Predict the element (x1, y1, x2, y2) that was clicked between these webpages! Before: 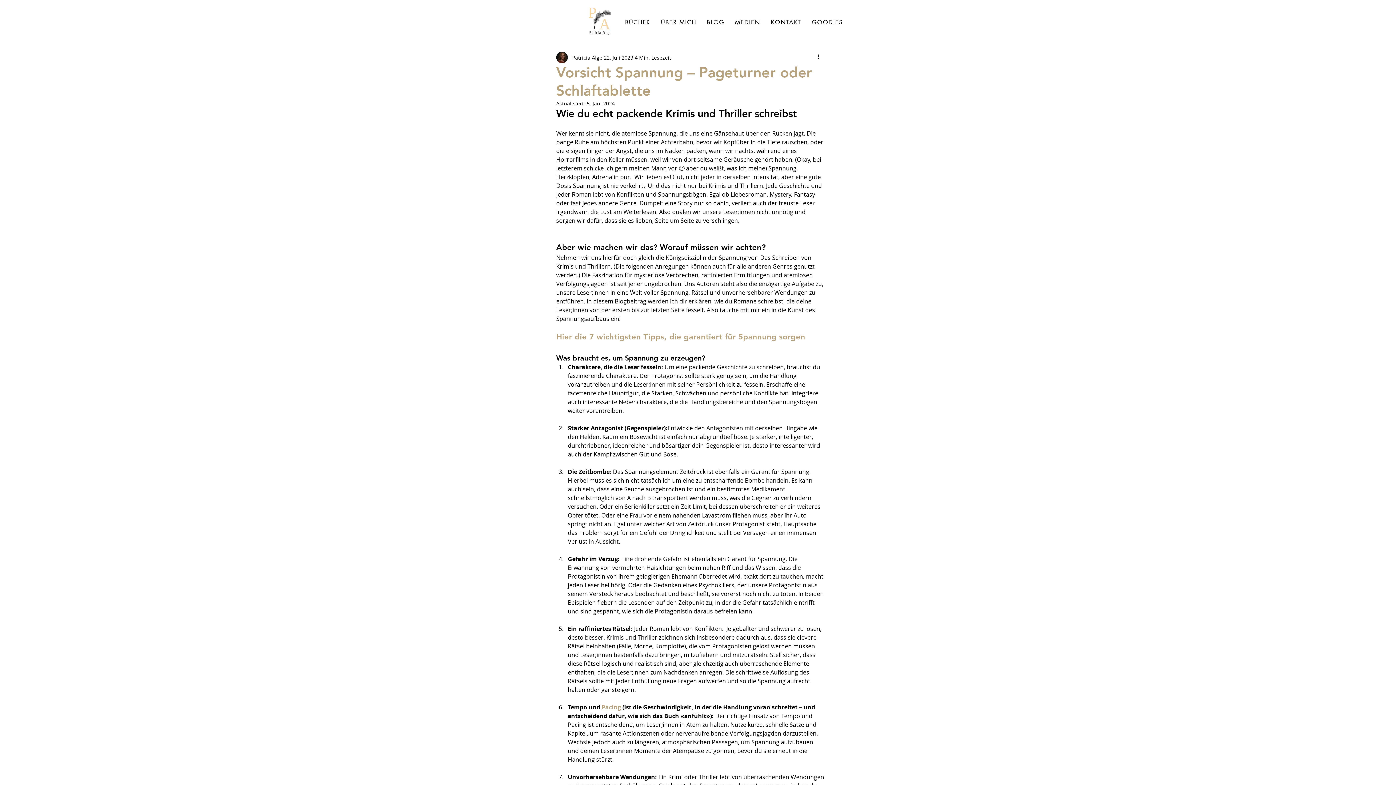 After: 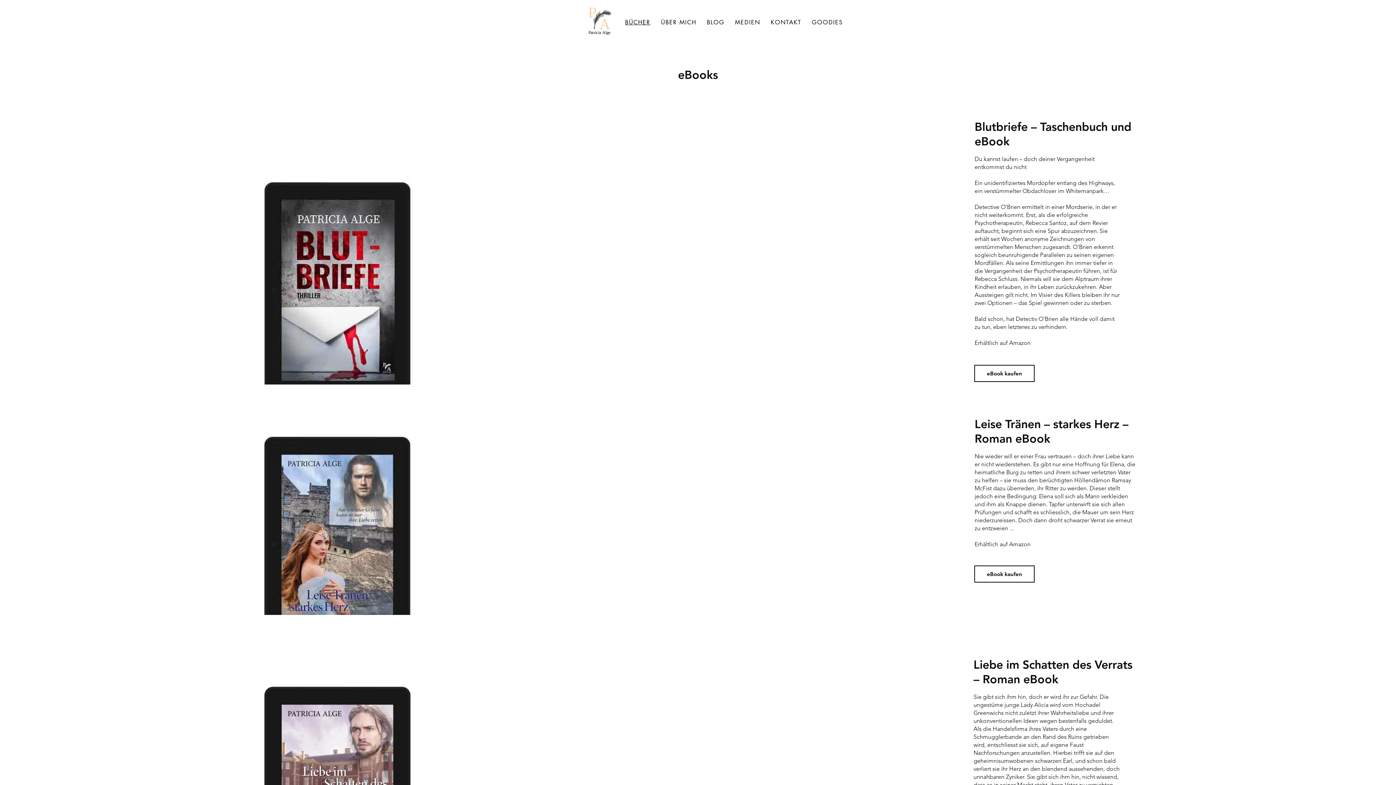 Action: bbox: (621, 14, 654, 29) label: BÜCHER